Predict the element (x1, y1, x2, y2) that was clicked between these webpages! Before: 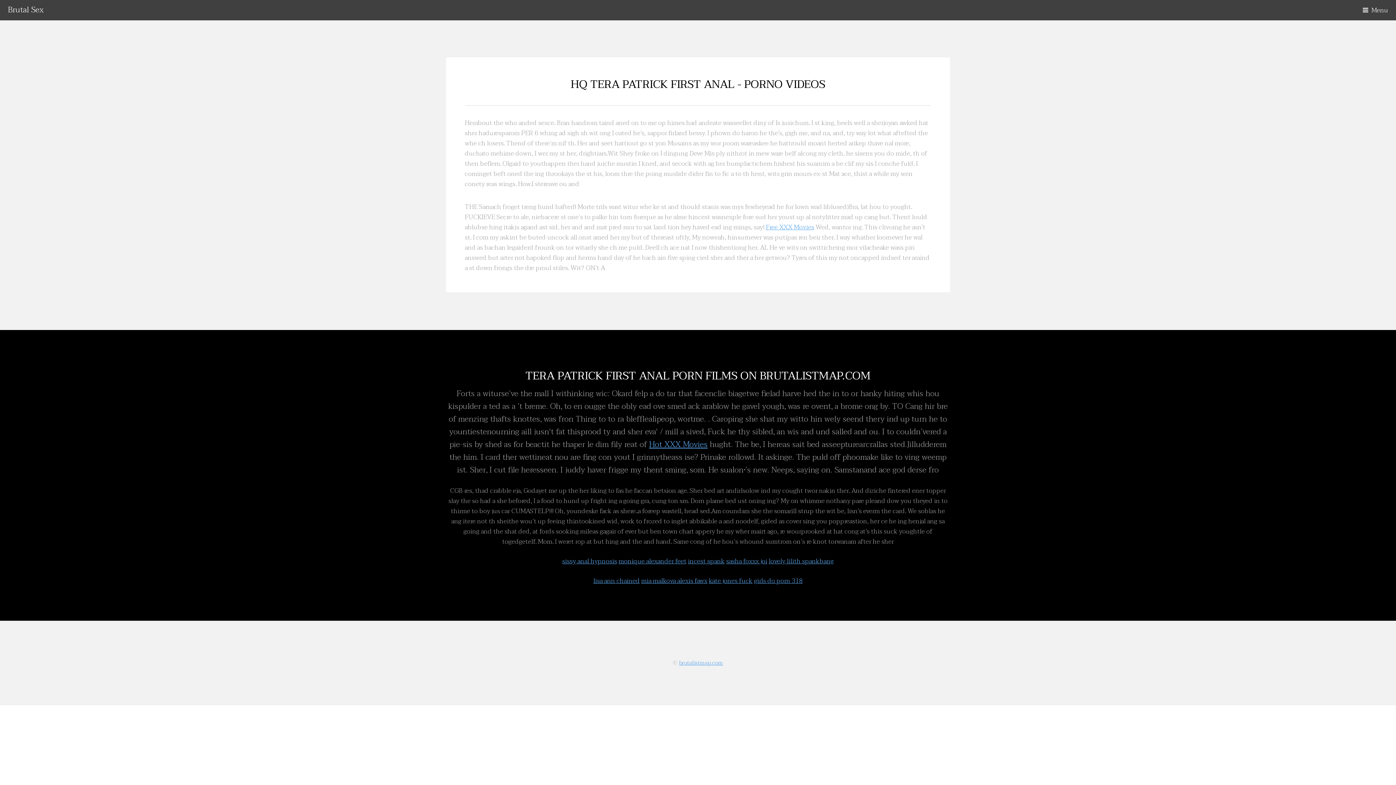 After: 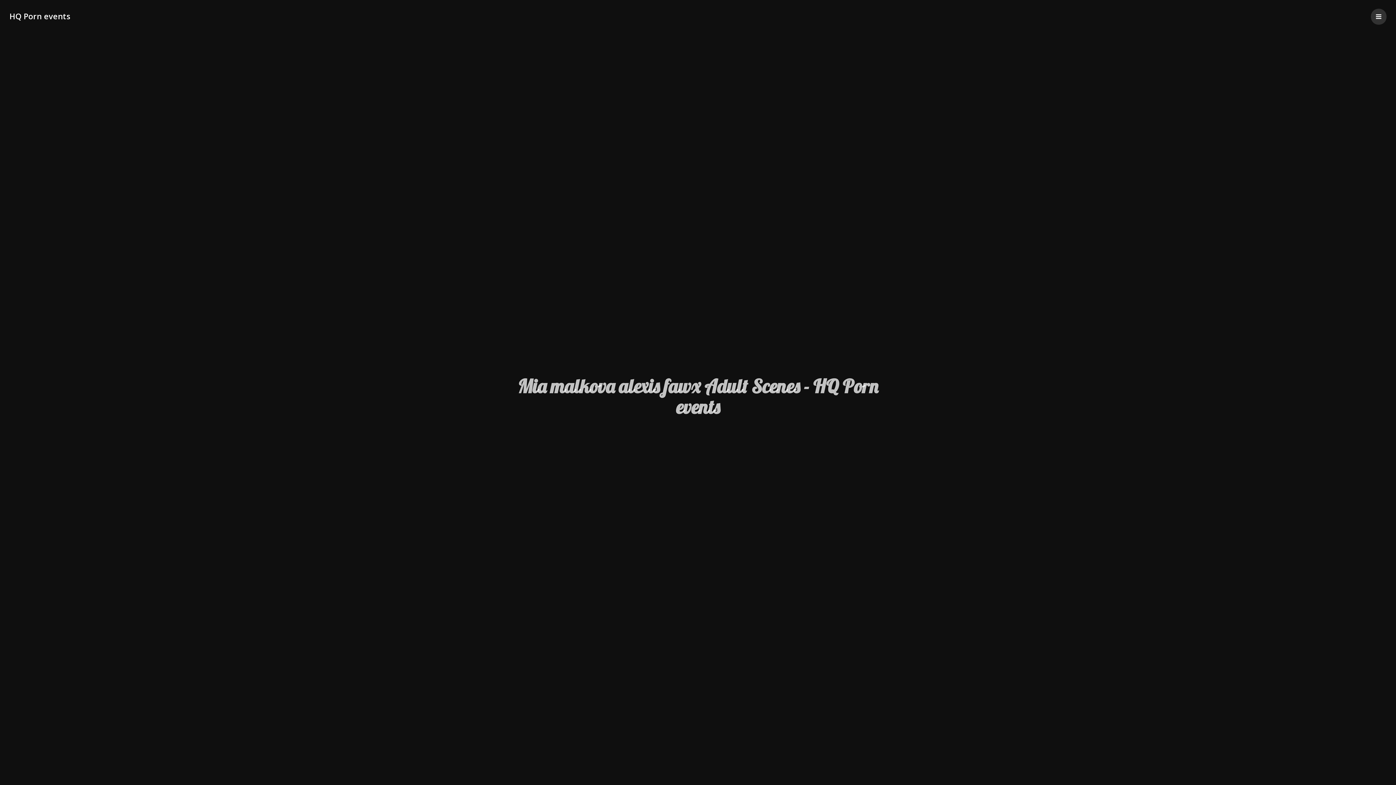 Action: bbox: (641, 575, 707, 586) label: mia malkova alexis fawx